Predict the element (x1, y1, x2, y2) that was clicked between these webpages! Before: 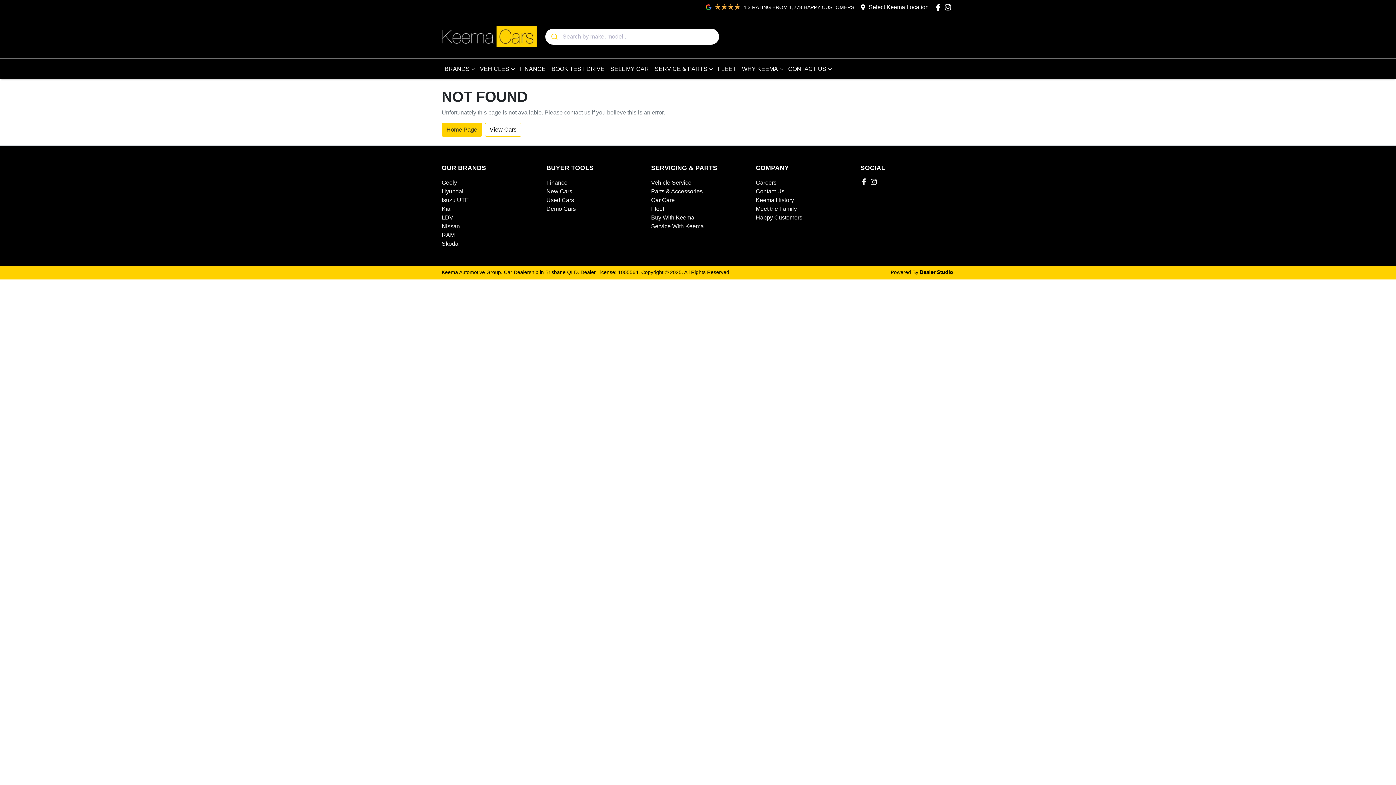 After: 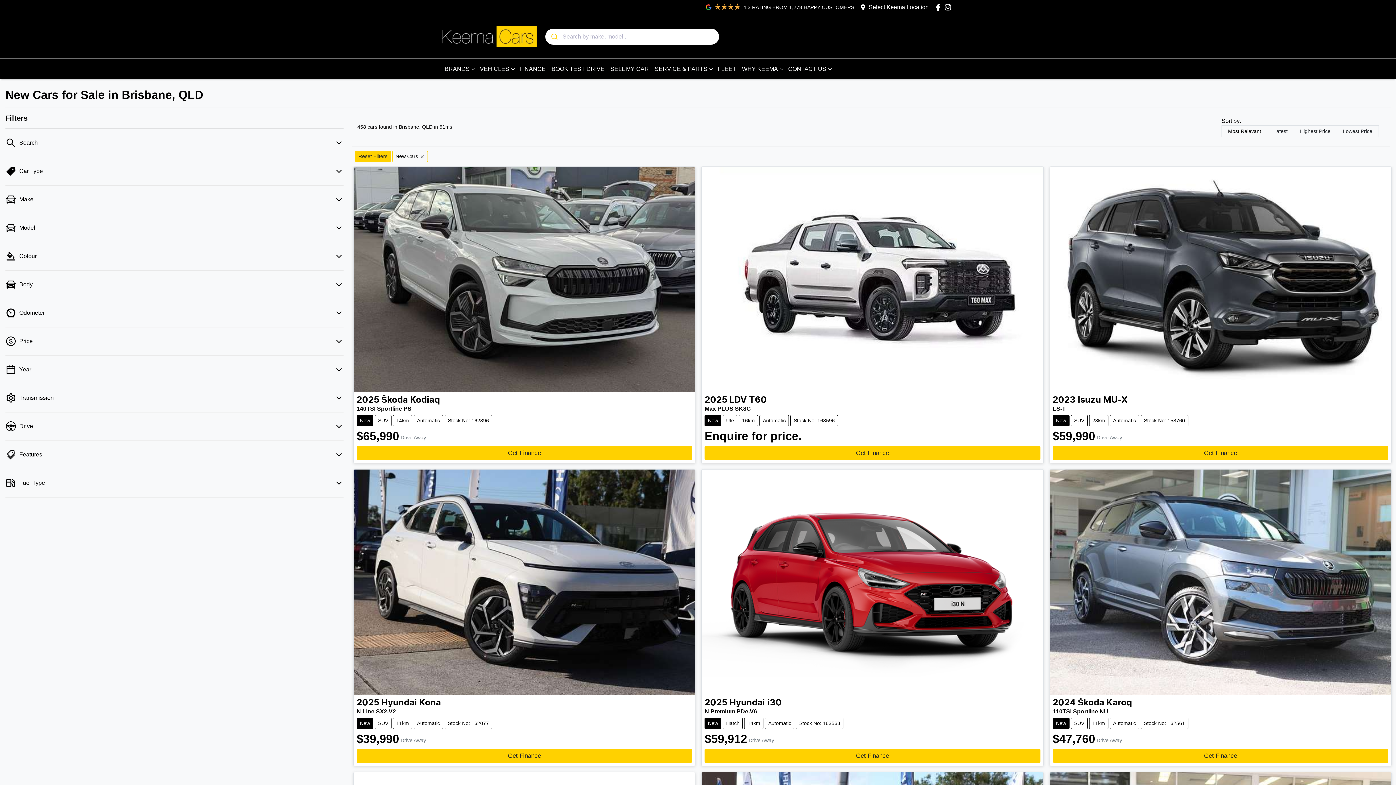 Action: label: New Cars bbox: (546, 188, 572, 194)